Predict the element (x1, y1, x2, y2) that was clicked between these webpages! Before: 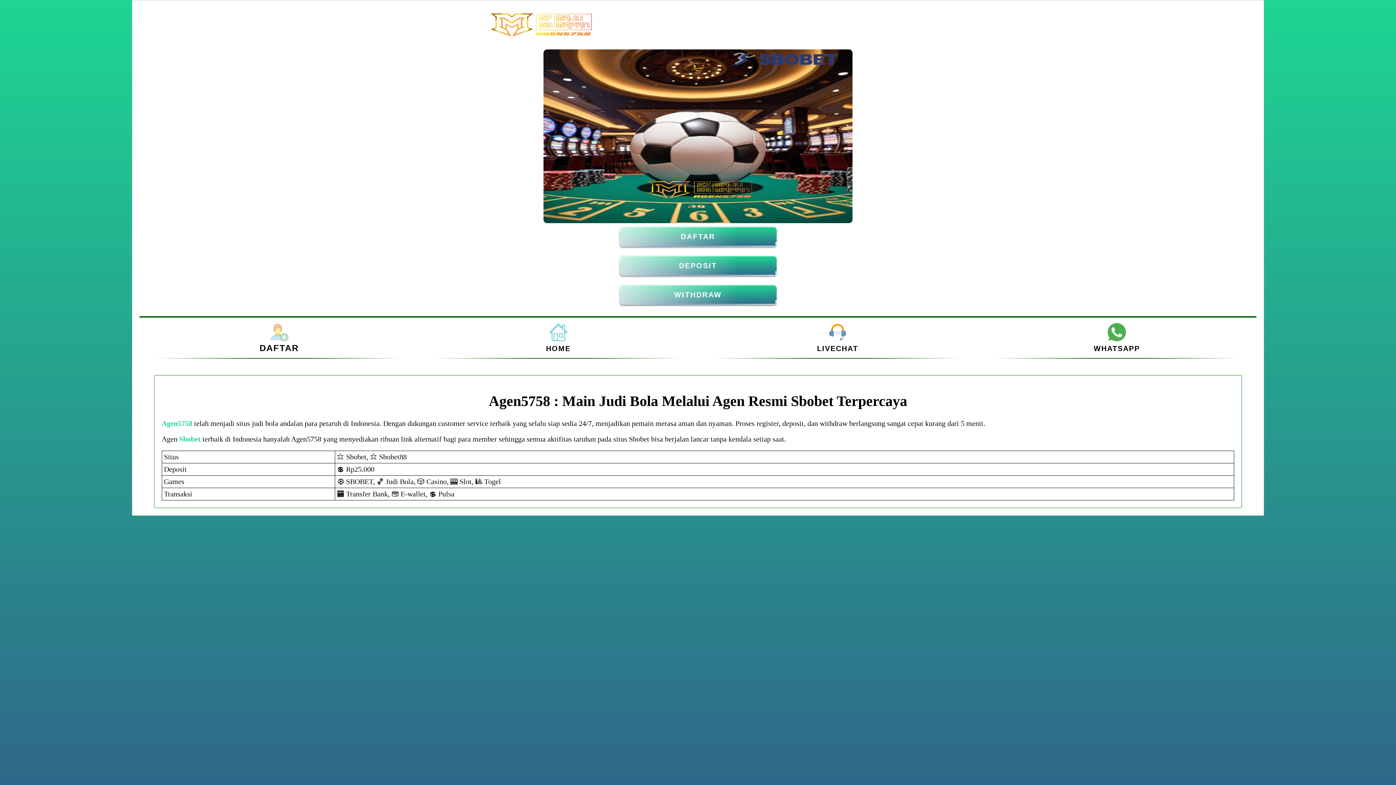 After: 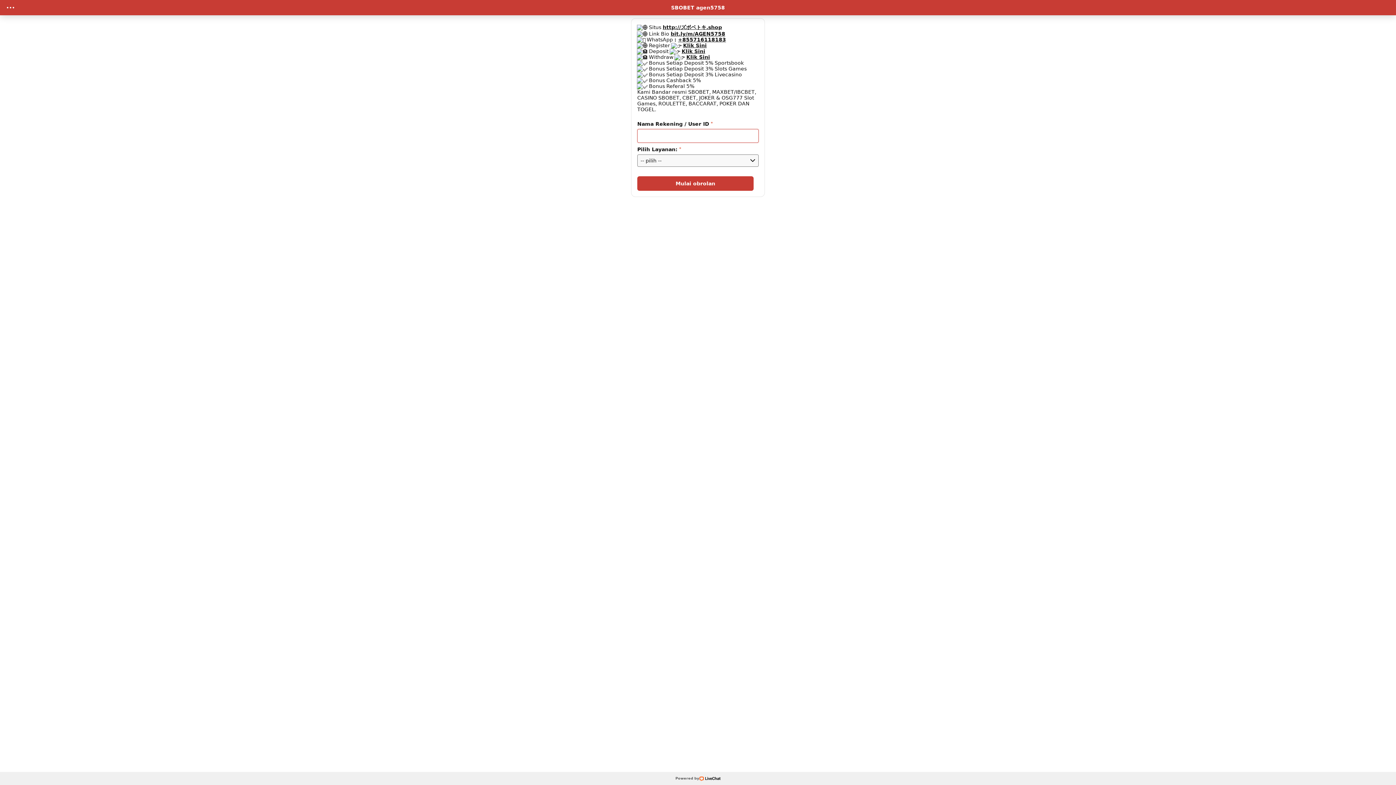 Action: bbox: (828, 334, 846, 342)